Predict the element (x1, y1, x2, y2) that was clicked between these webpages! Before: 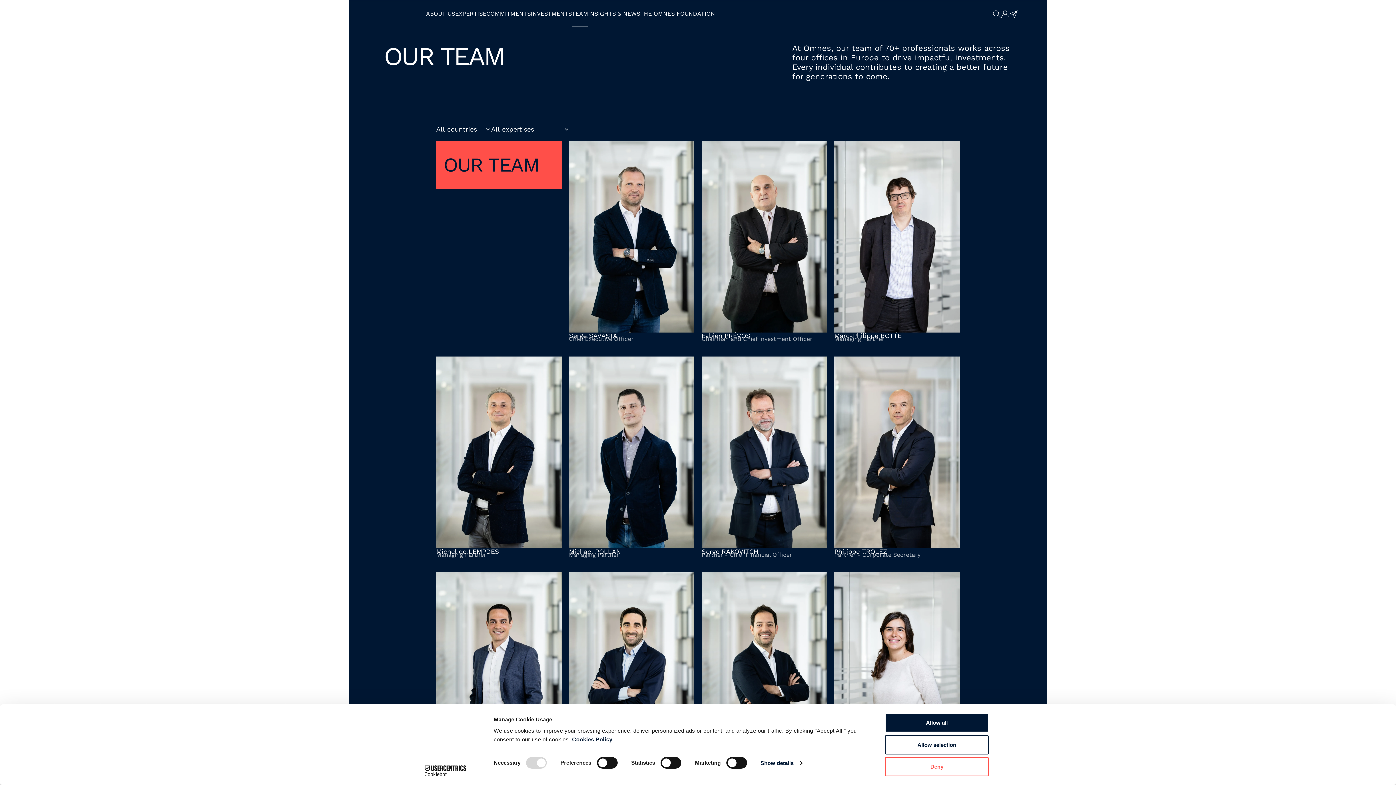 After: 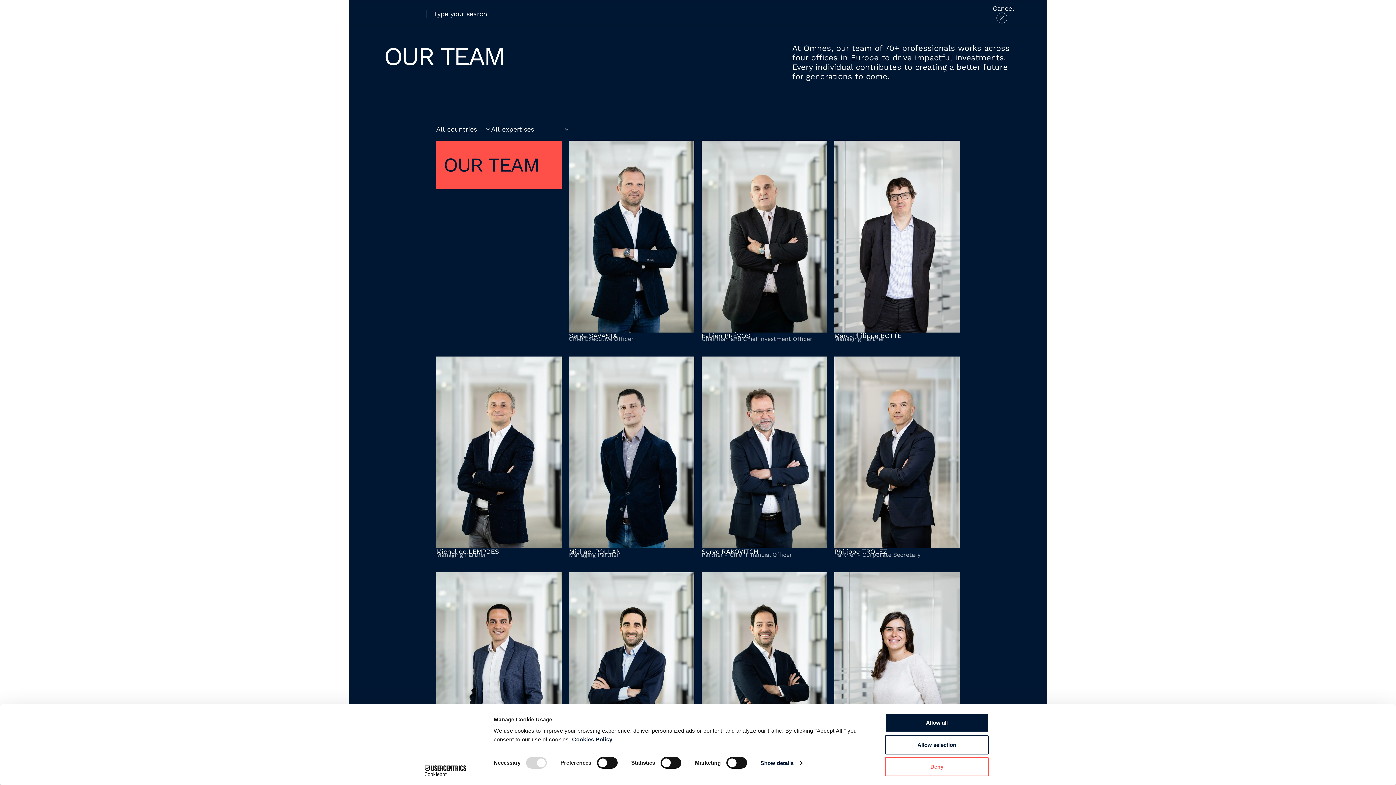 Action: bbox: (993, 9, 1001, 18)